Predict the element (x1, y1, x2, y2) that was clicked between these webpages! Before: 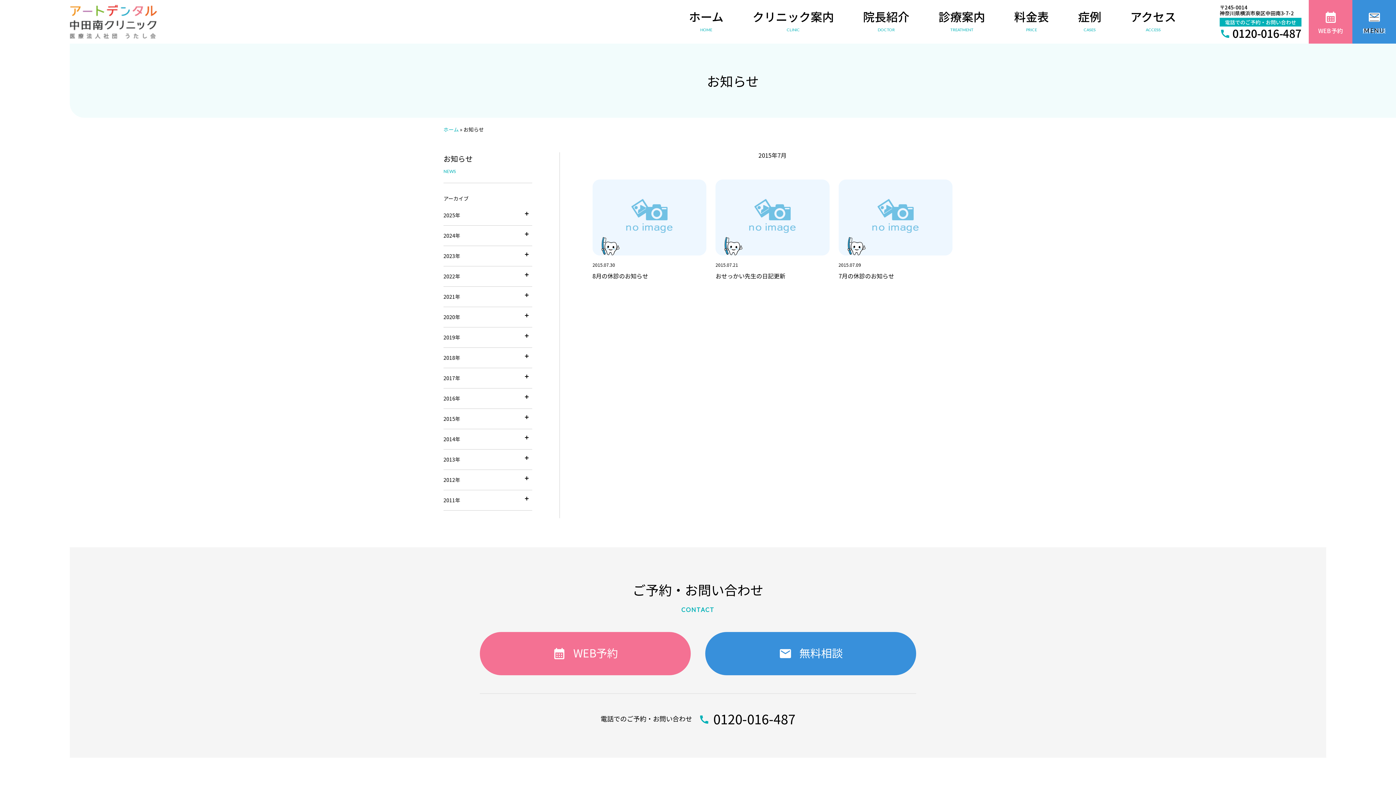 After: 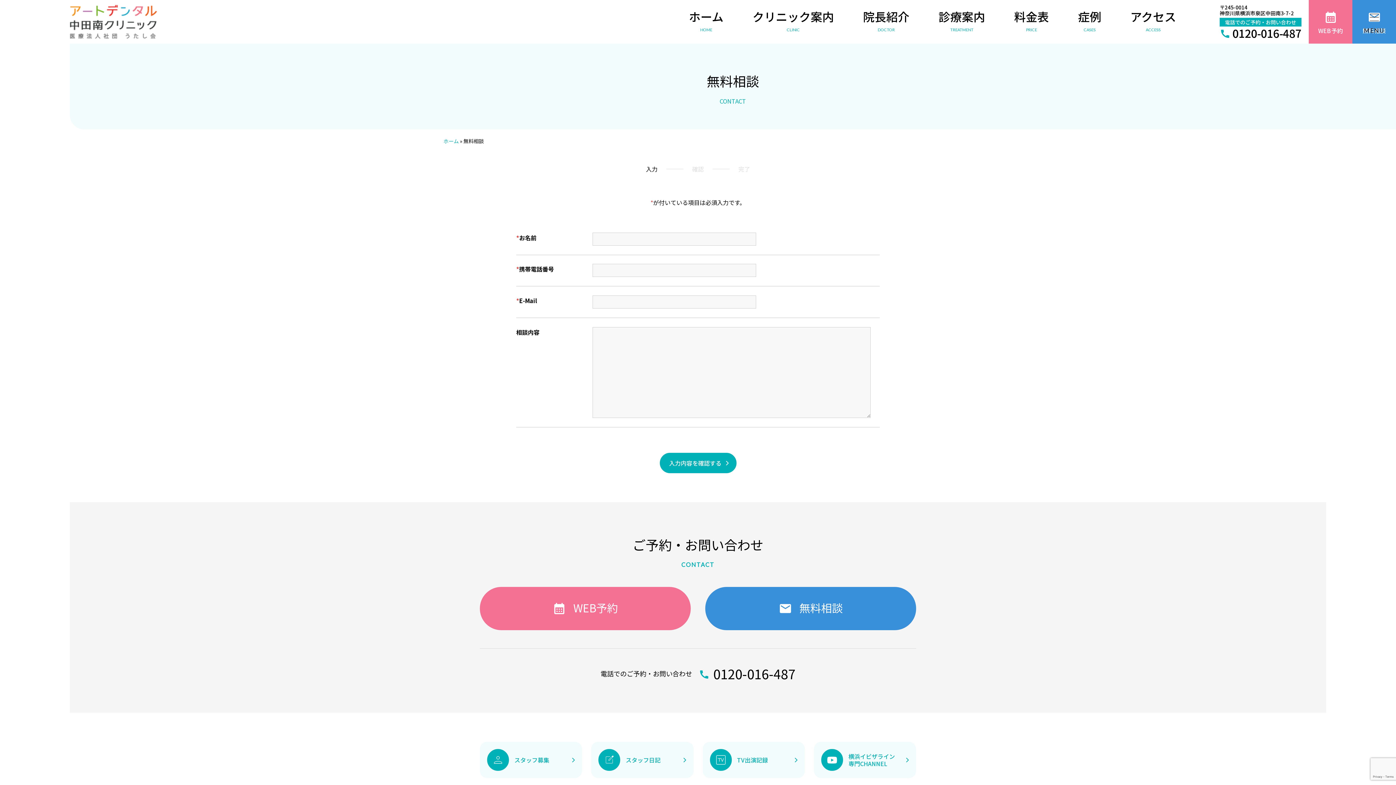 Action: bbox: (705, 632, 916, 675) label: 無料相談